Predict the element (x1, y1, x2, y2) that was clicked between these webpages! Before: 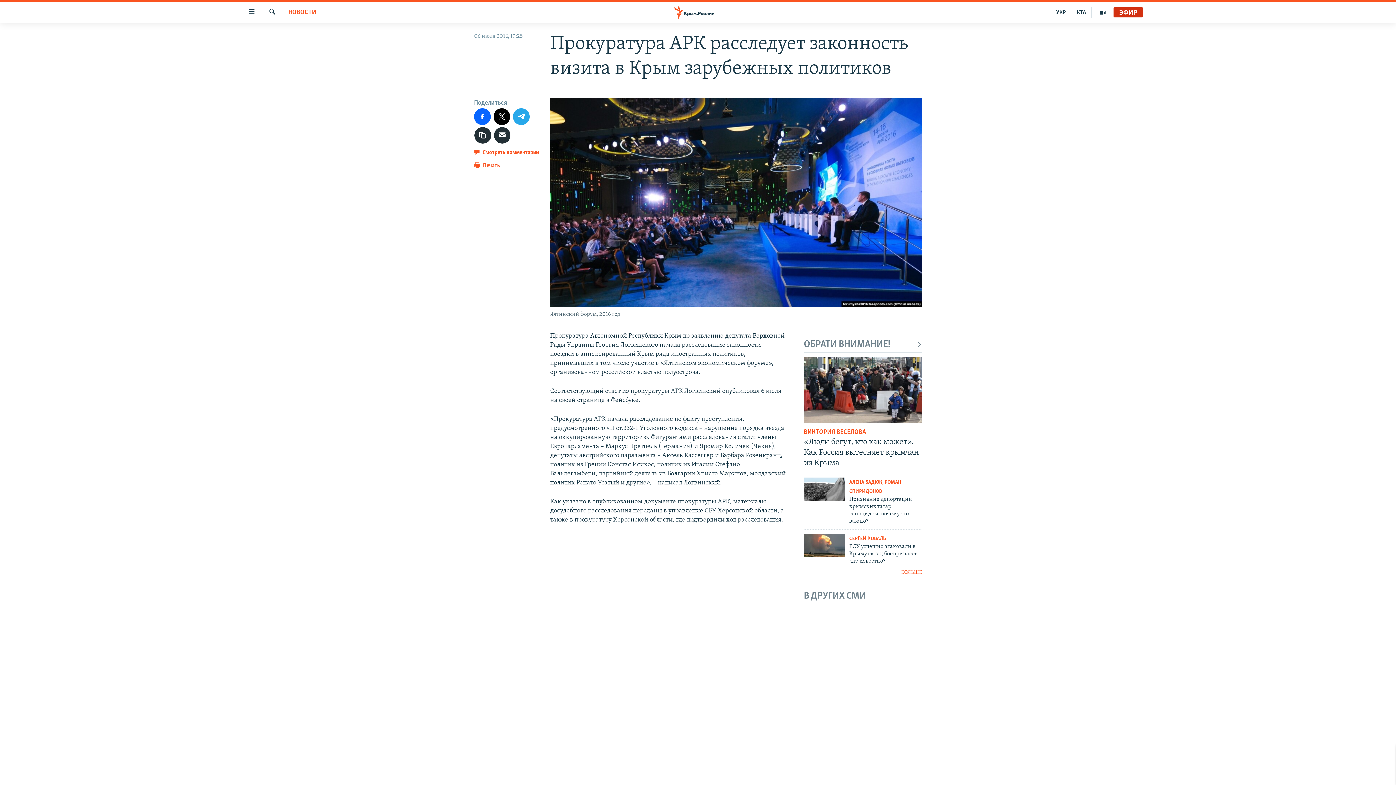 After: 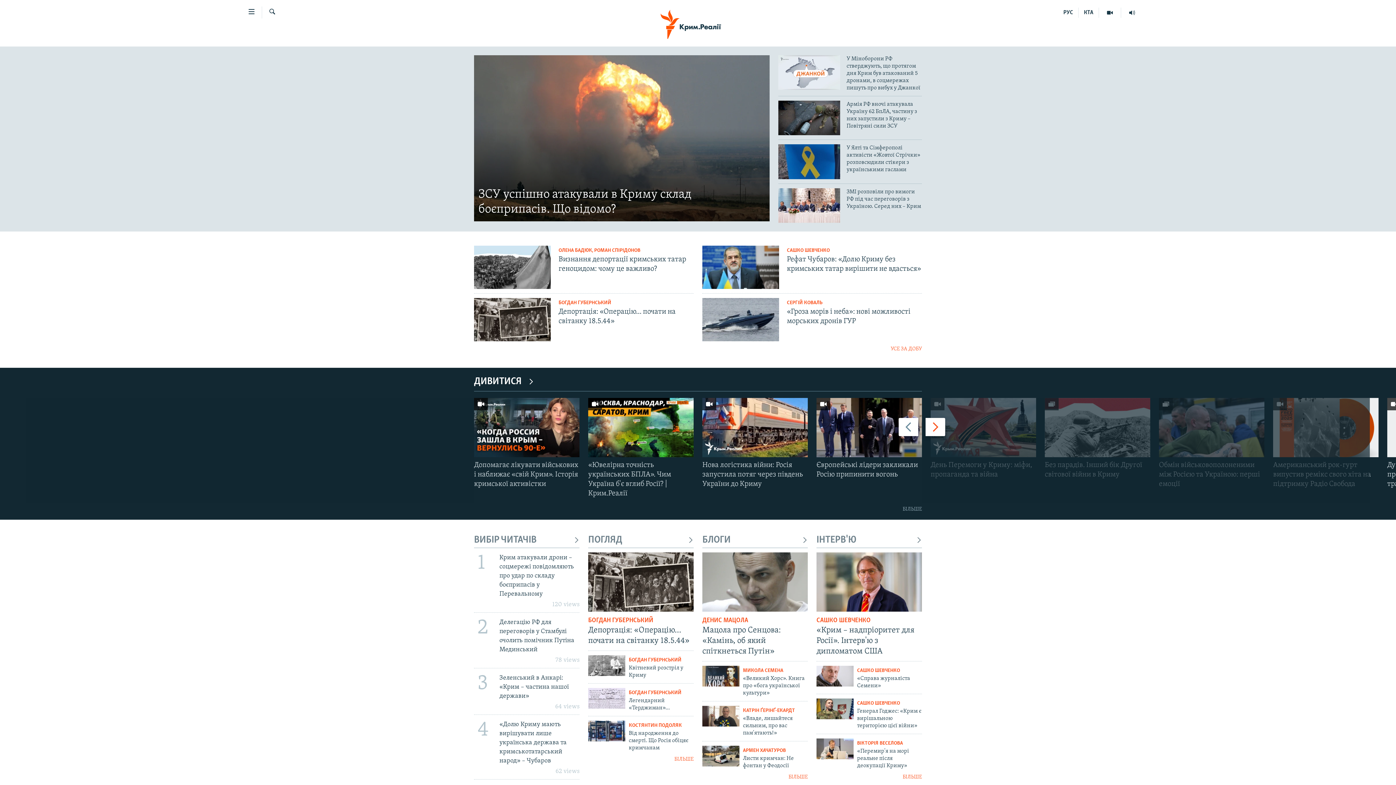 Action: label: УКР bbox: (1051, 7, 1071, 17)